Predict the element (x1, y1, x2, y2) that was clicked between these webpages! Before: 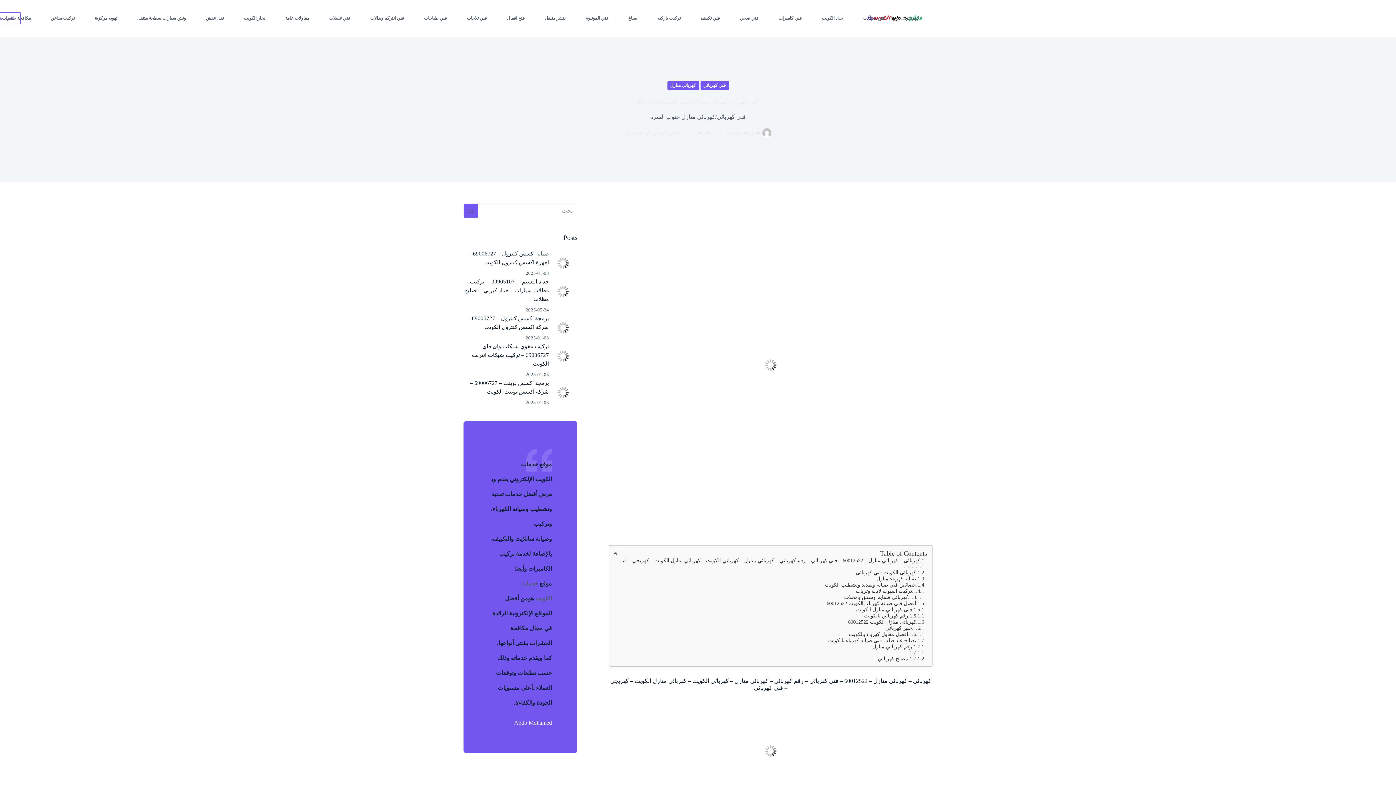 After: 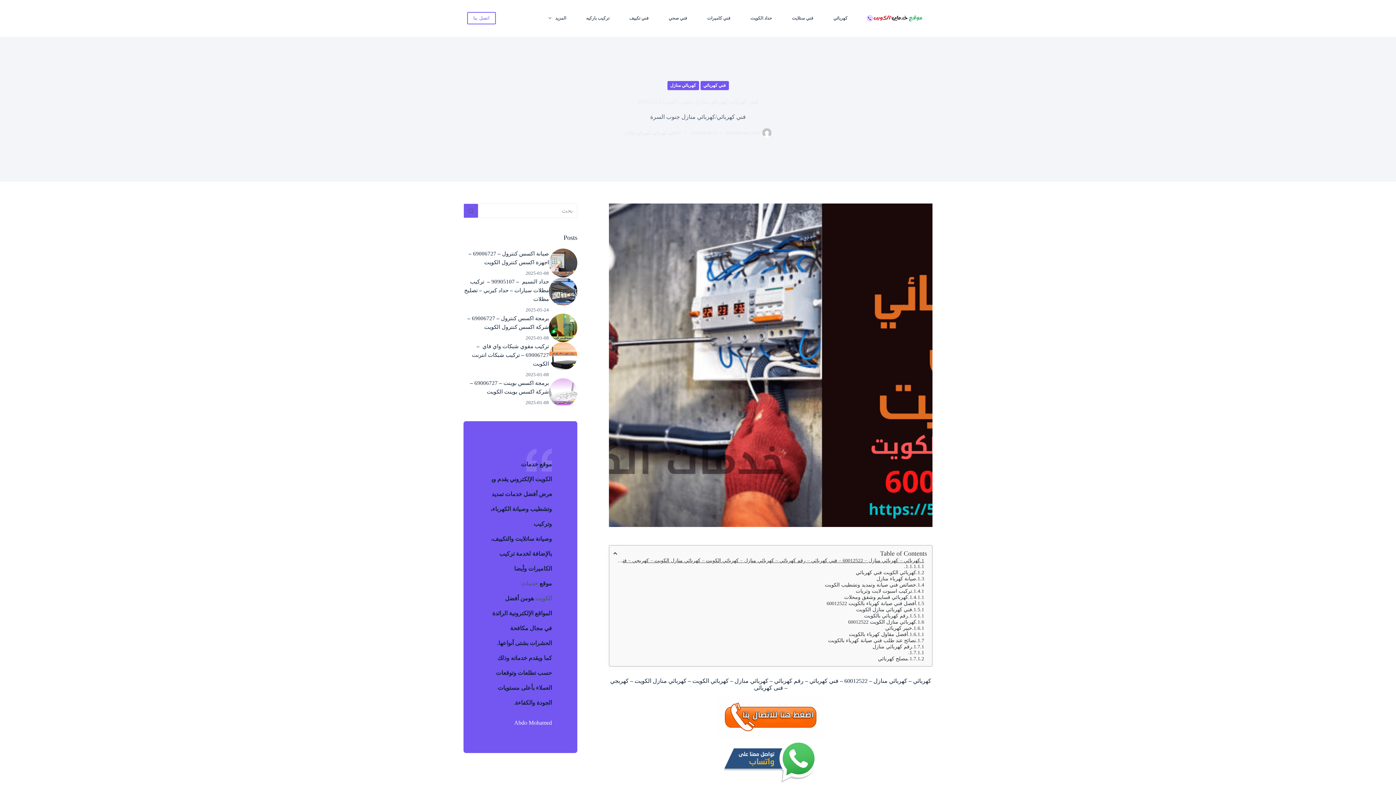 Action: label: كهربائي – كهربائي منازل – 60012522 – فني كهربائي – رقم كهربائي – كهربائي منازل – كهربائي الكويت – كهربائي منازل الكويت – كهربجي – فنى كهربائى bbox: (613, 557, 928, 564)